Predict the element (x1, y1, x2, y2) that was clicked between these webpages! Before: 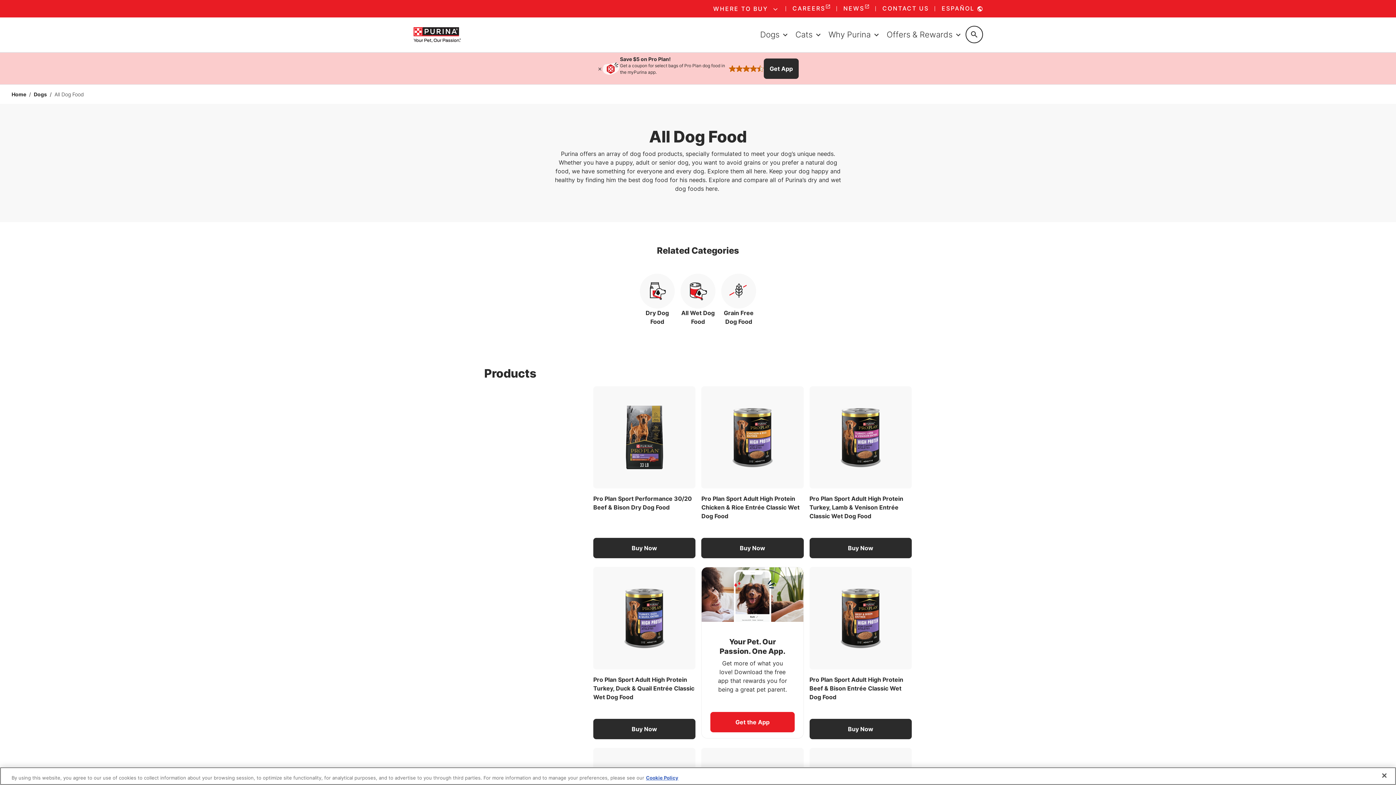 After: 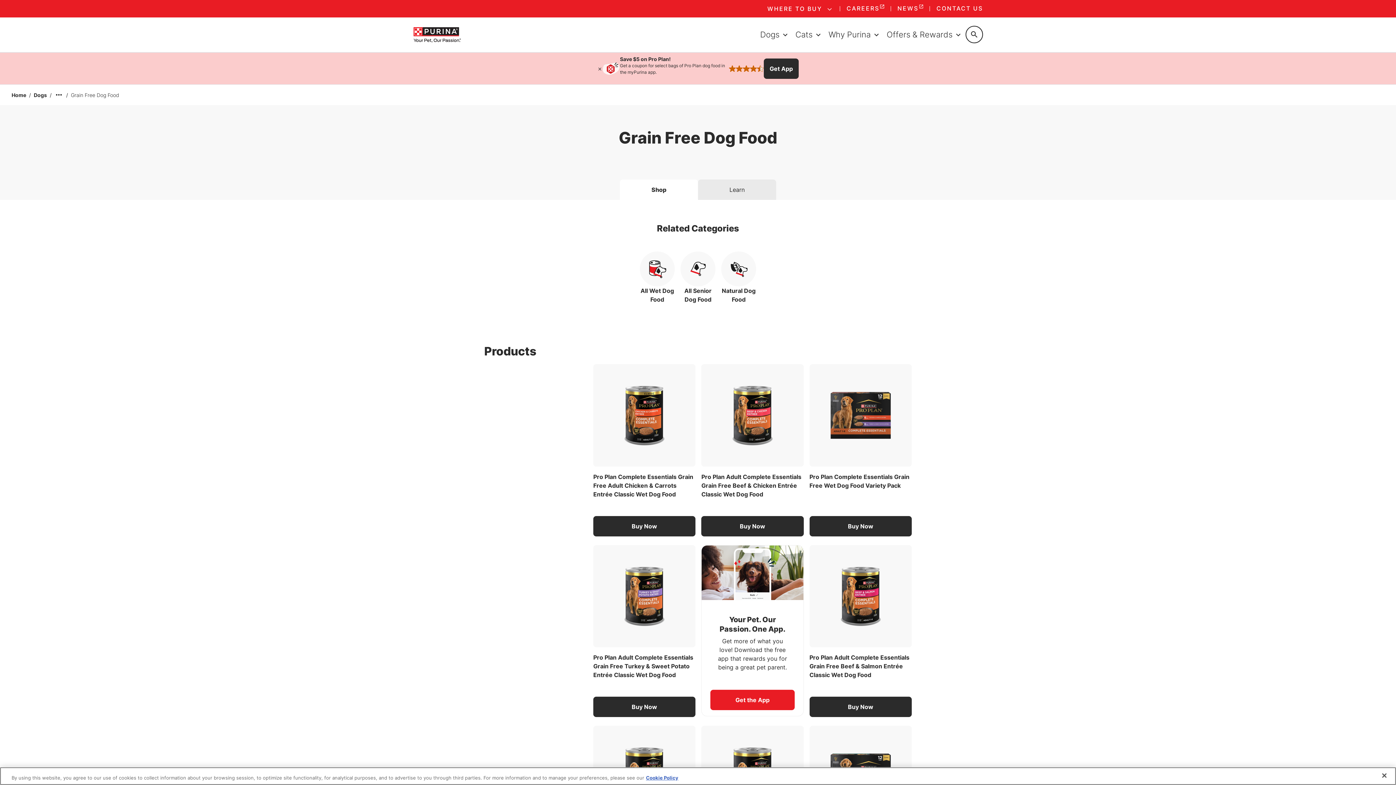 Action: bbox: (721, 268, 756, 332) label: Grain Free Dog Food